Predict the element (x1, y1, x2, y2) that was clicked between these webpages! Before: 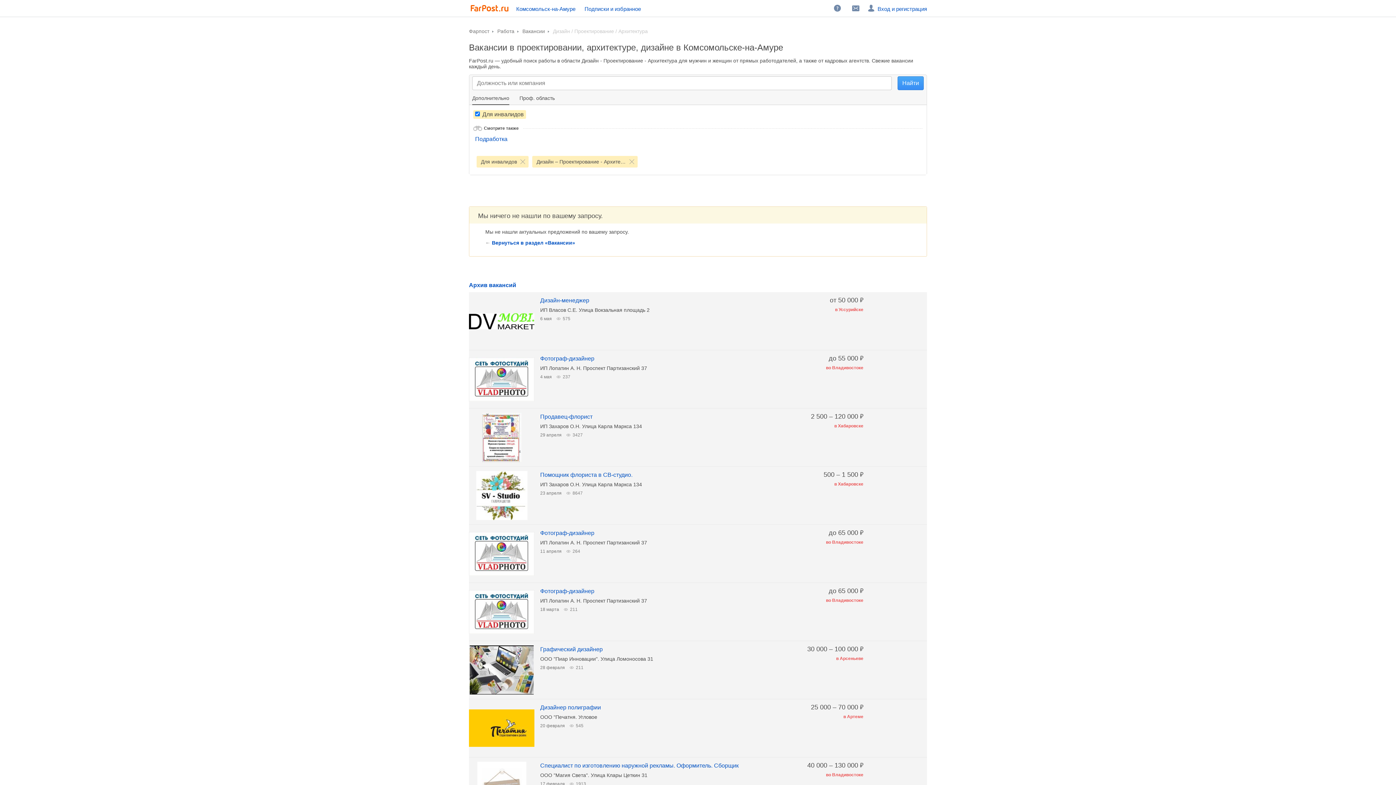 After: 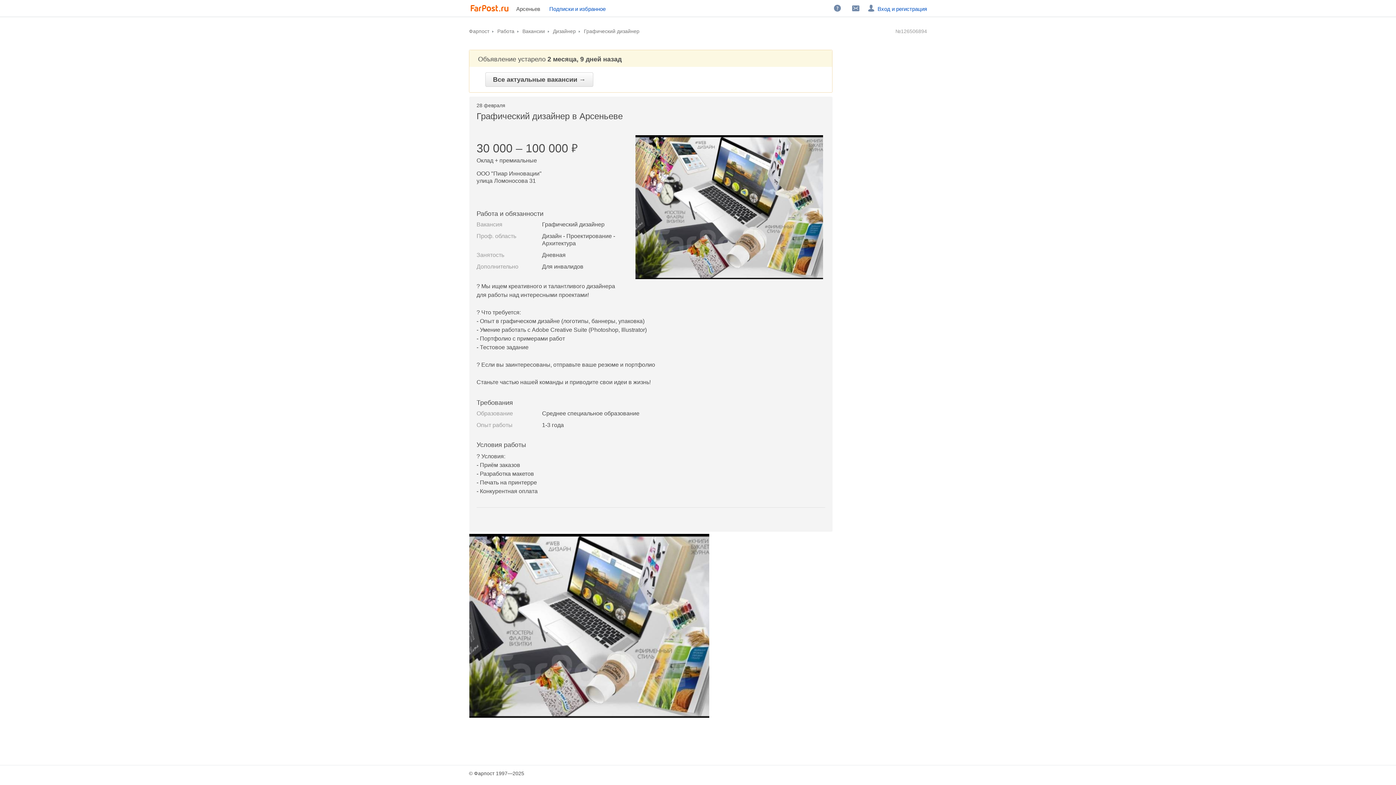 Action: label: Графический дизайнер bbox: (540, 646, 602, 652)